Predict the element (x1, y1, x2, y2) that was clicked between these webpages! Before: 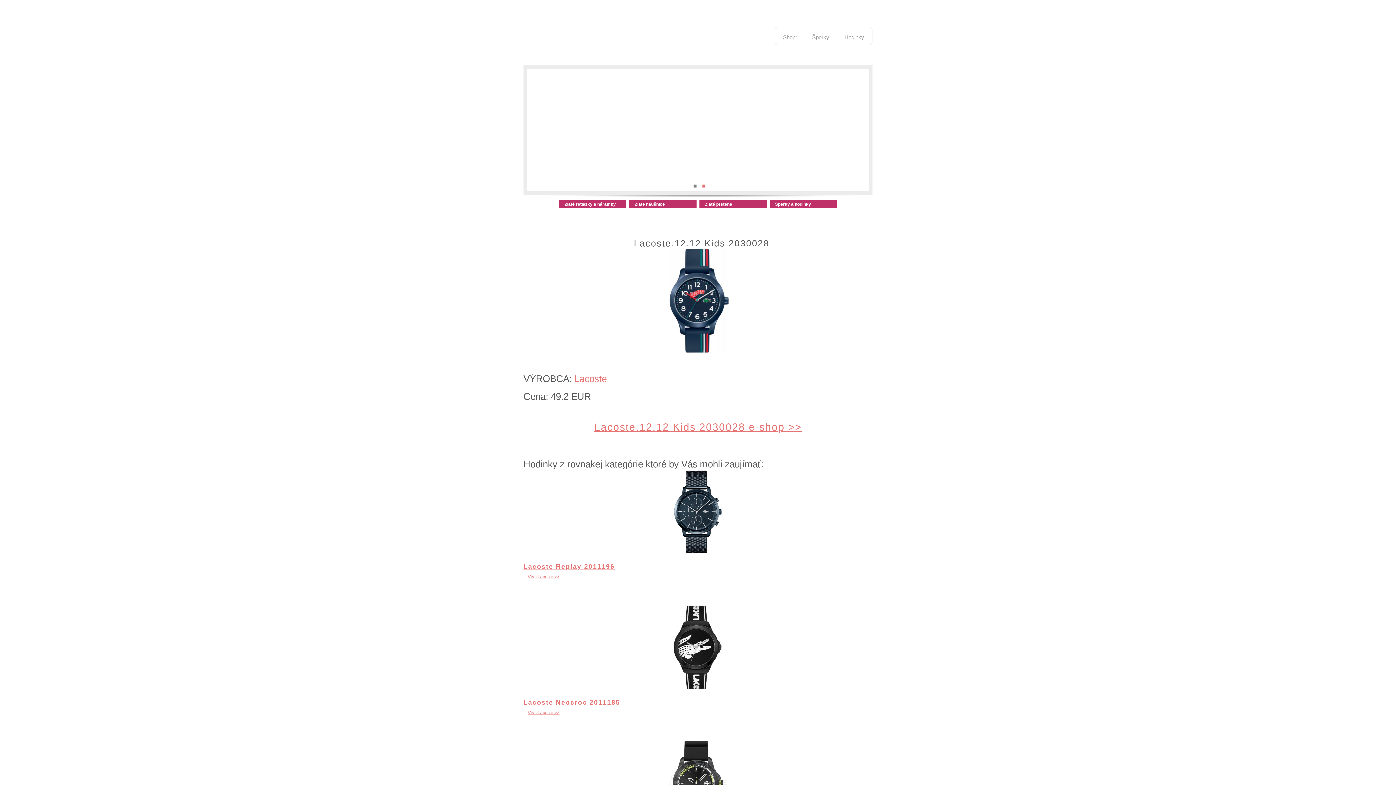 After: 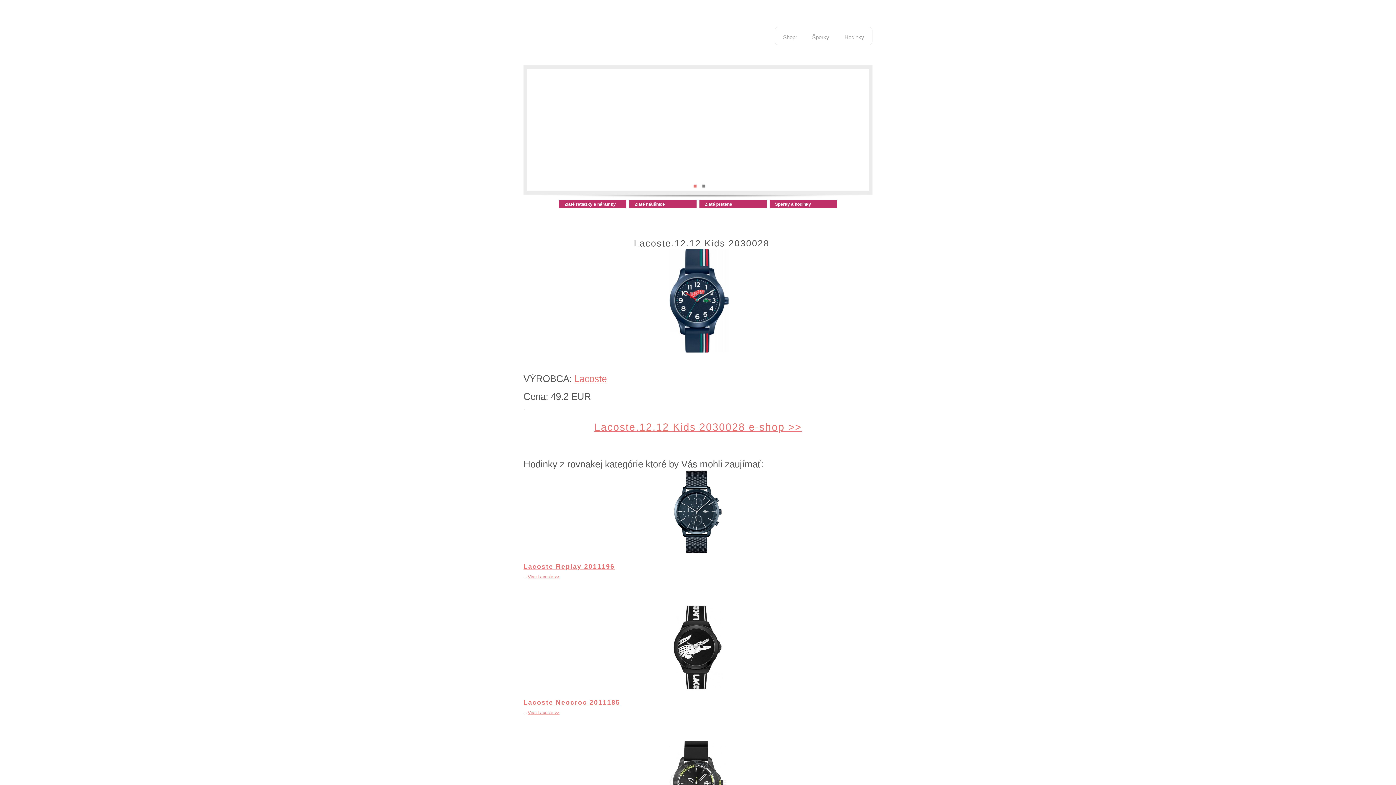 Action: bbox: (625, 118, 674, 142)